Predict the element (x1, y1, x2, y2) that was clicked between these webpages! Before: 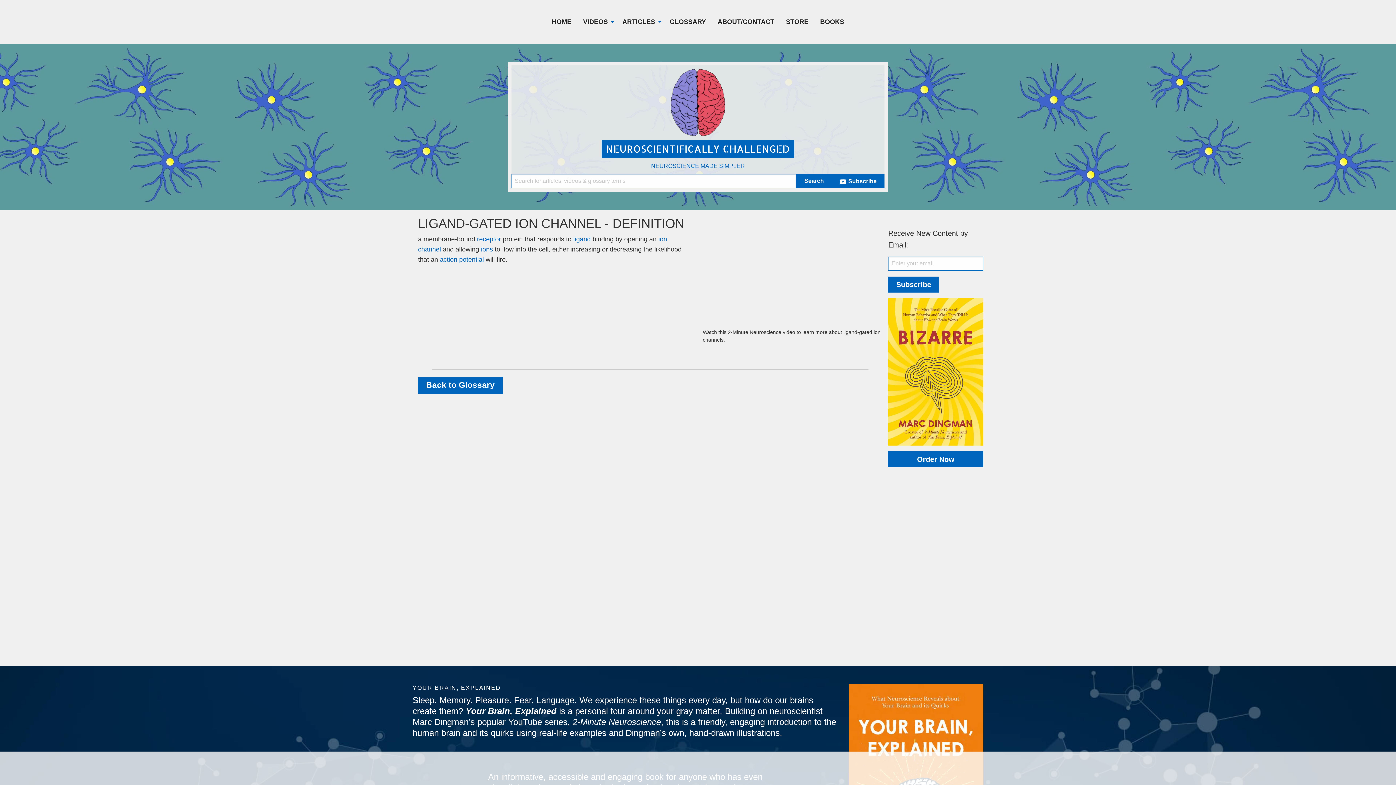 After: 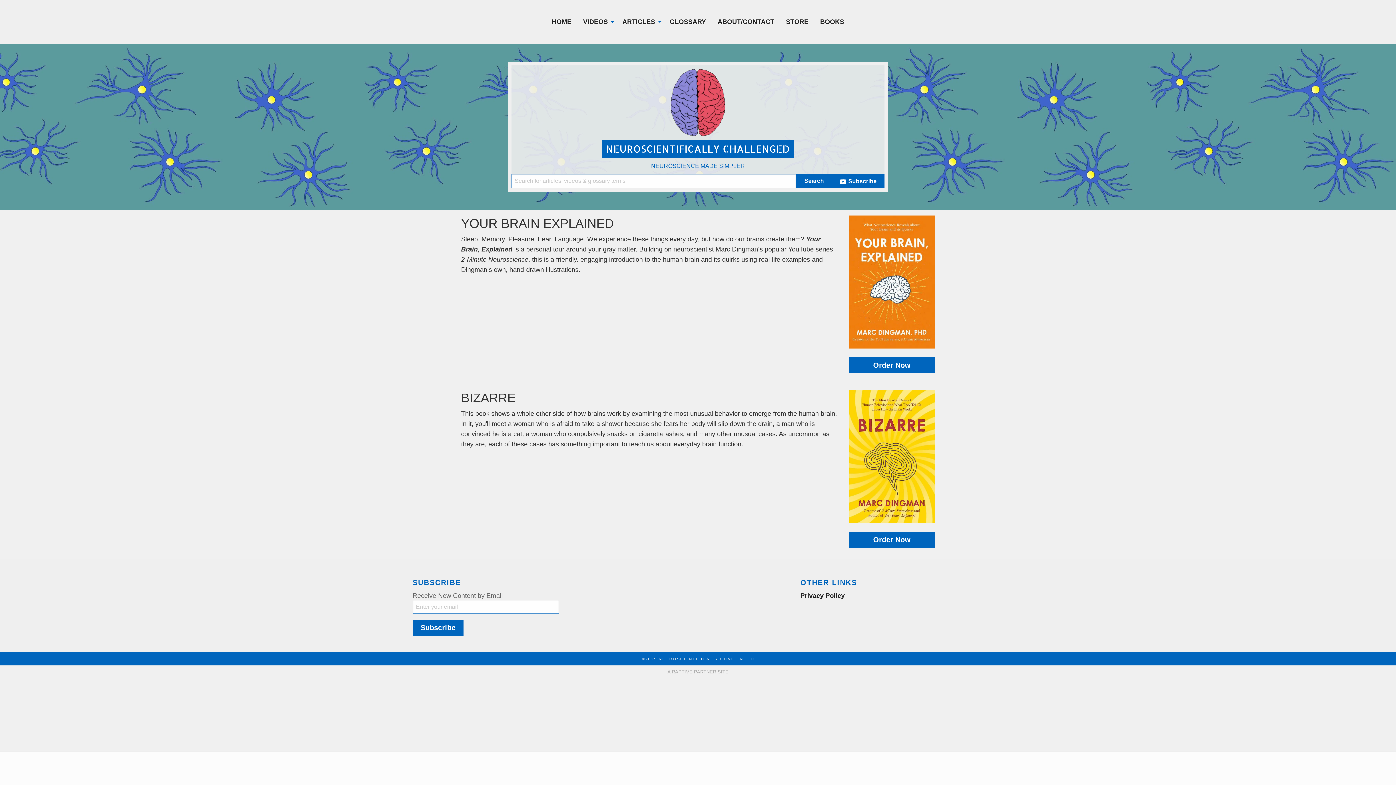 Action: bbox: (814, 14, 850, 29) label: BOOKS